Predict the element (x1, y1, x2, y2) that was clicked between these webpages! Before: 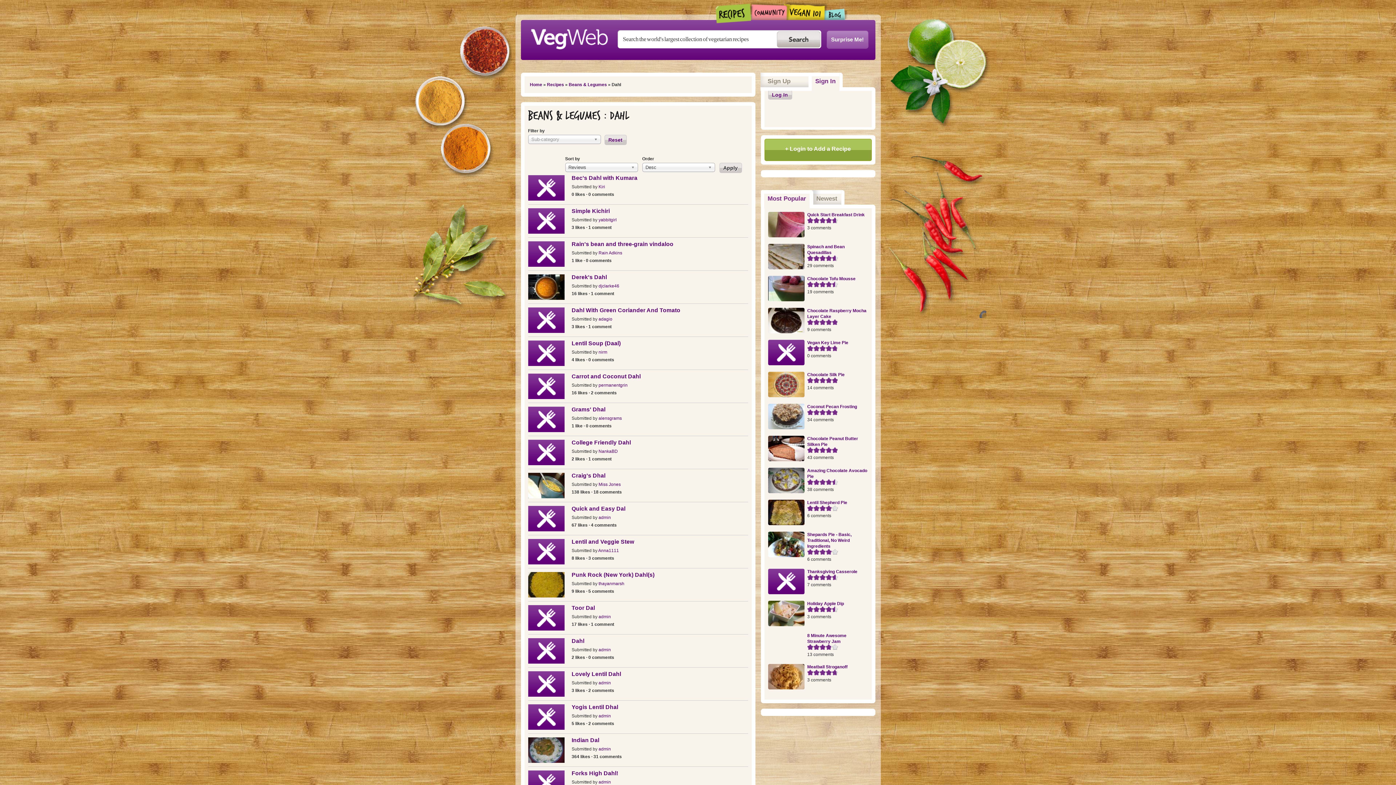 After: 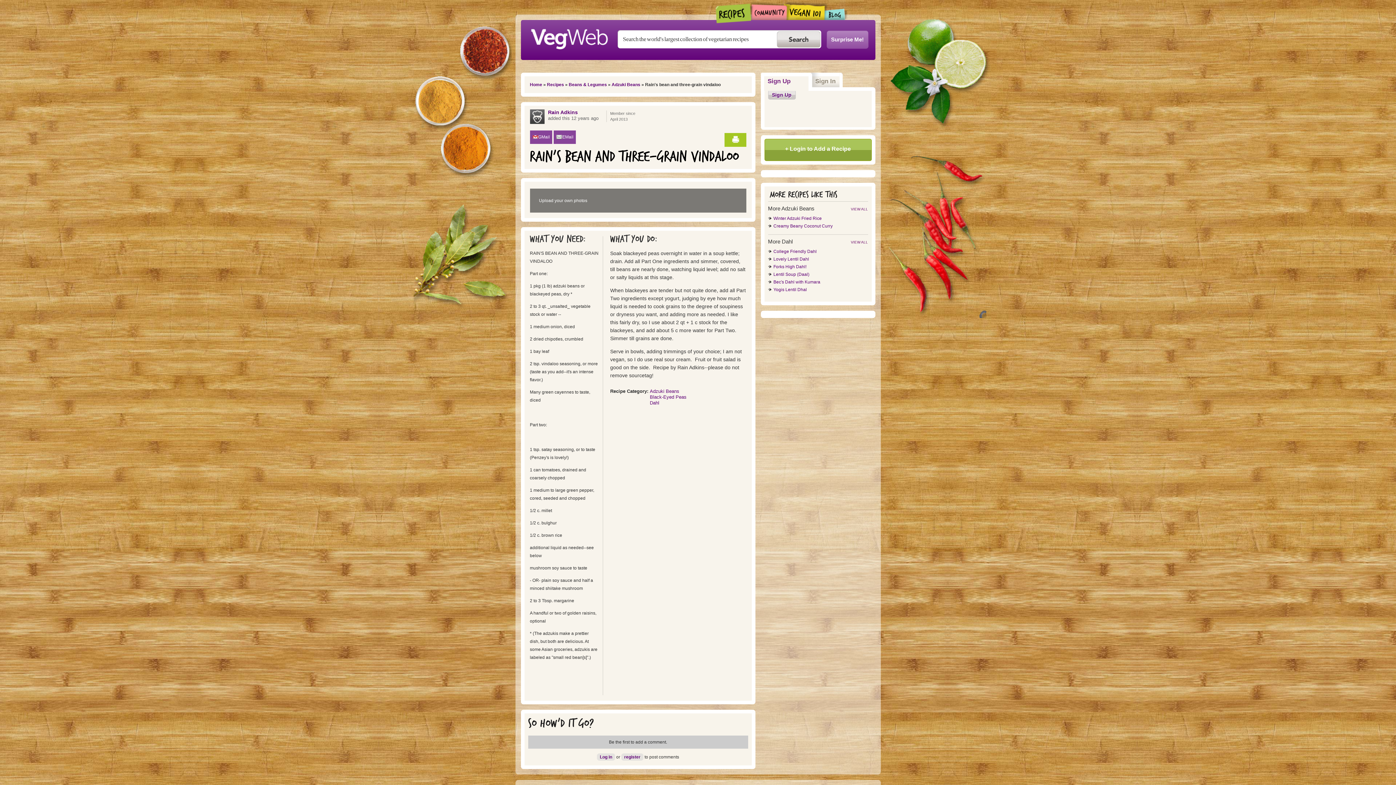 Action: label: Rain's bean and three-grain vindaloo bbox: (571, 241, 673, 247)